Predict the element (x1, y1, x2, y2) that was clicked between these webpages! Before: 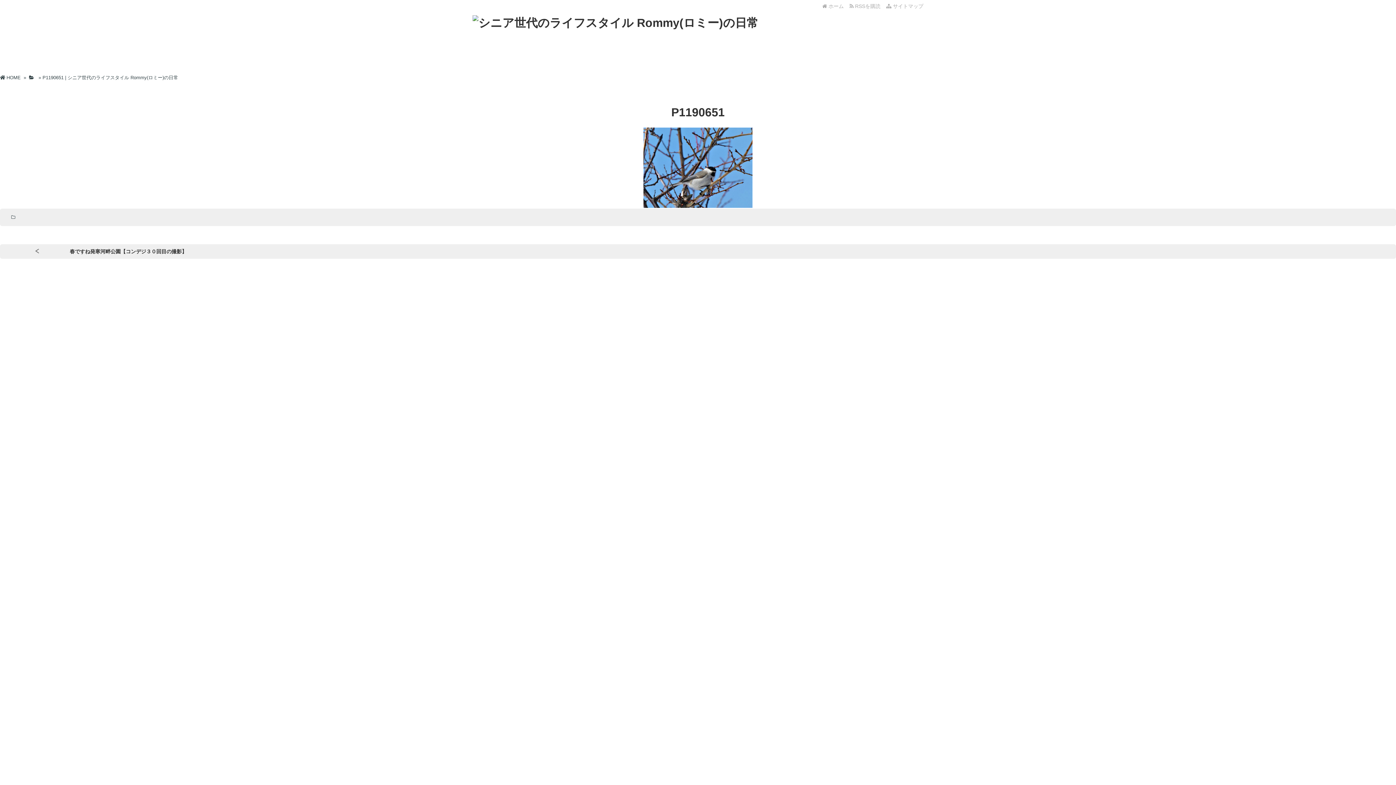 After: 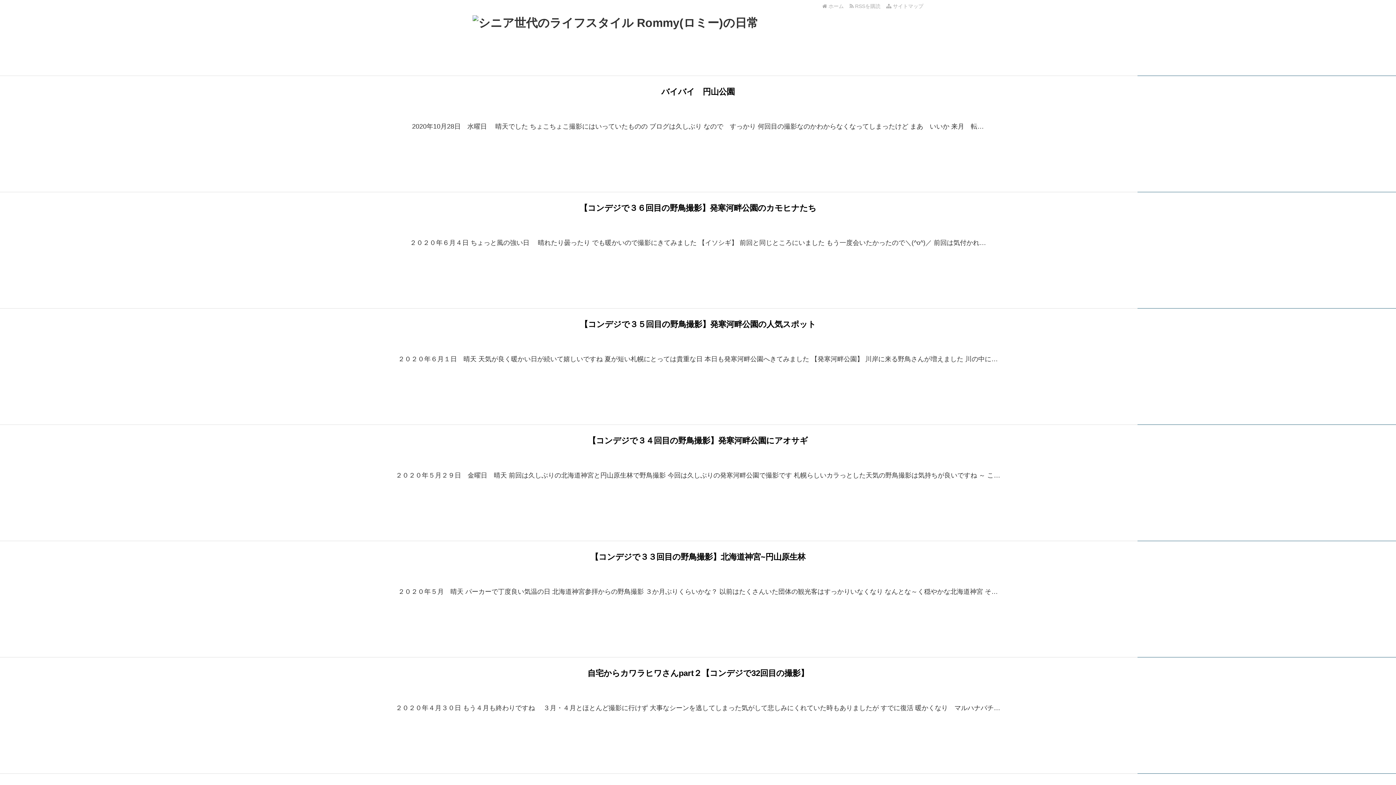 Action: bbox: (472, 16, 758, 29)